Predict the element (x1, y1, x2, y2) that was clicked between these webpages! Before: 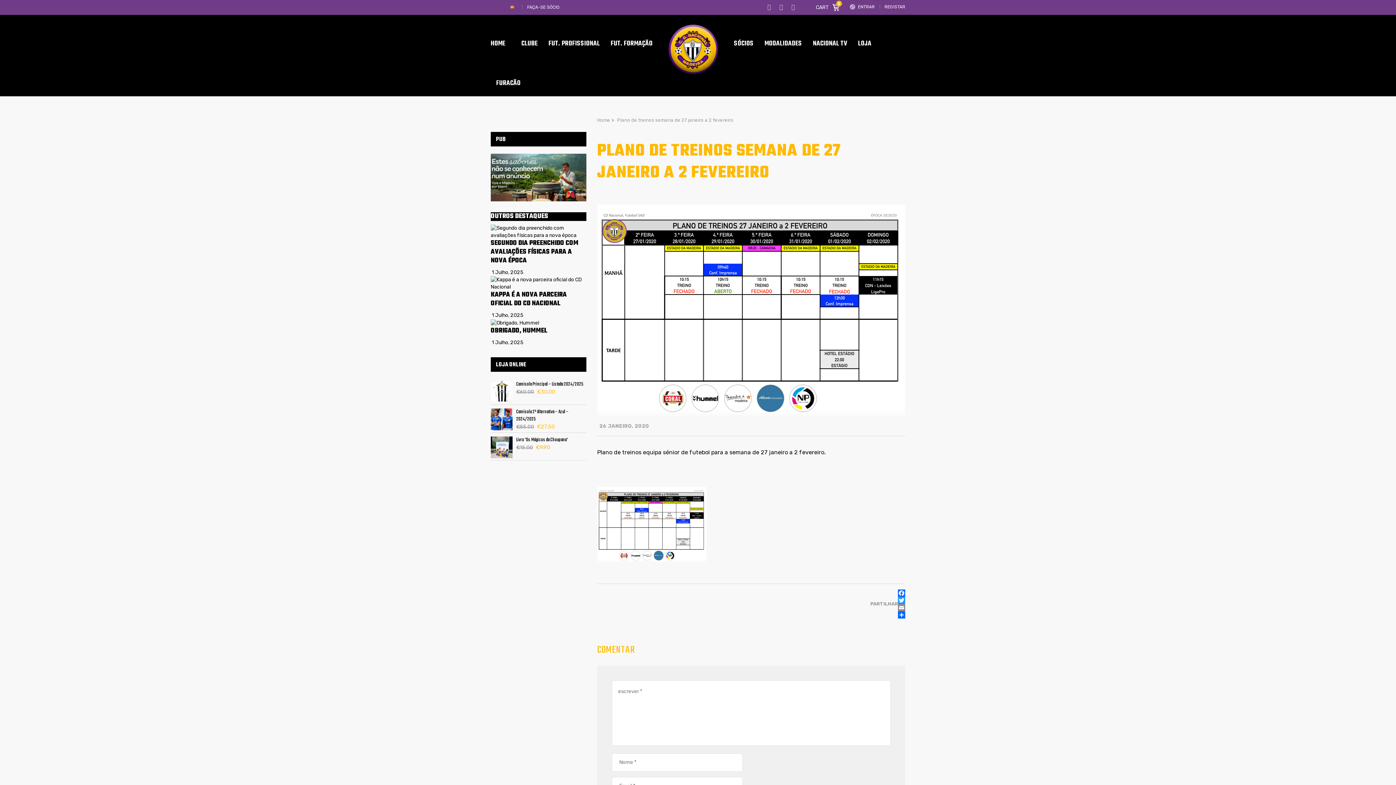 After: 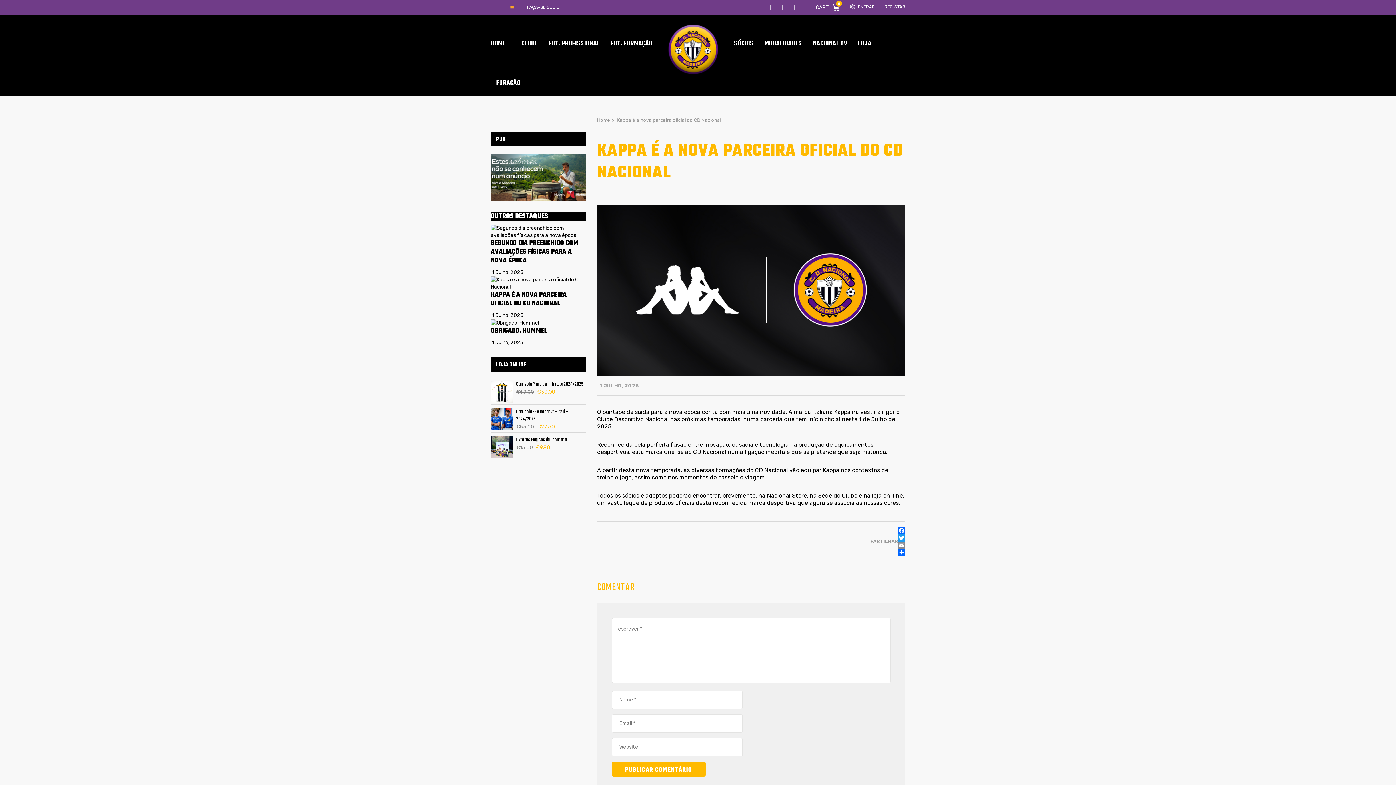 Action: label:  1 Julho, 2025 bbox: (490, 312, 523, 318)